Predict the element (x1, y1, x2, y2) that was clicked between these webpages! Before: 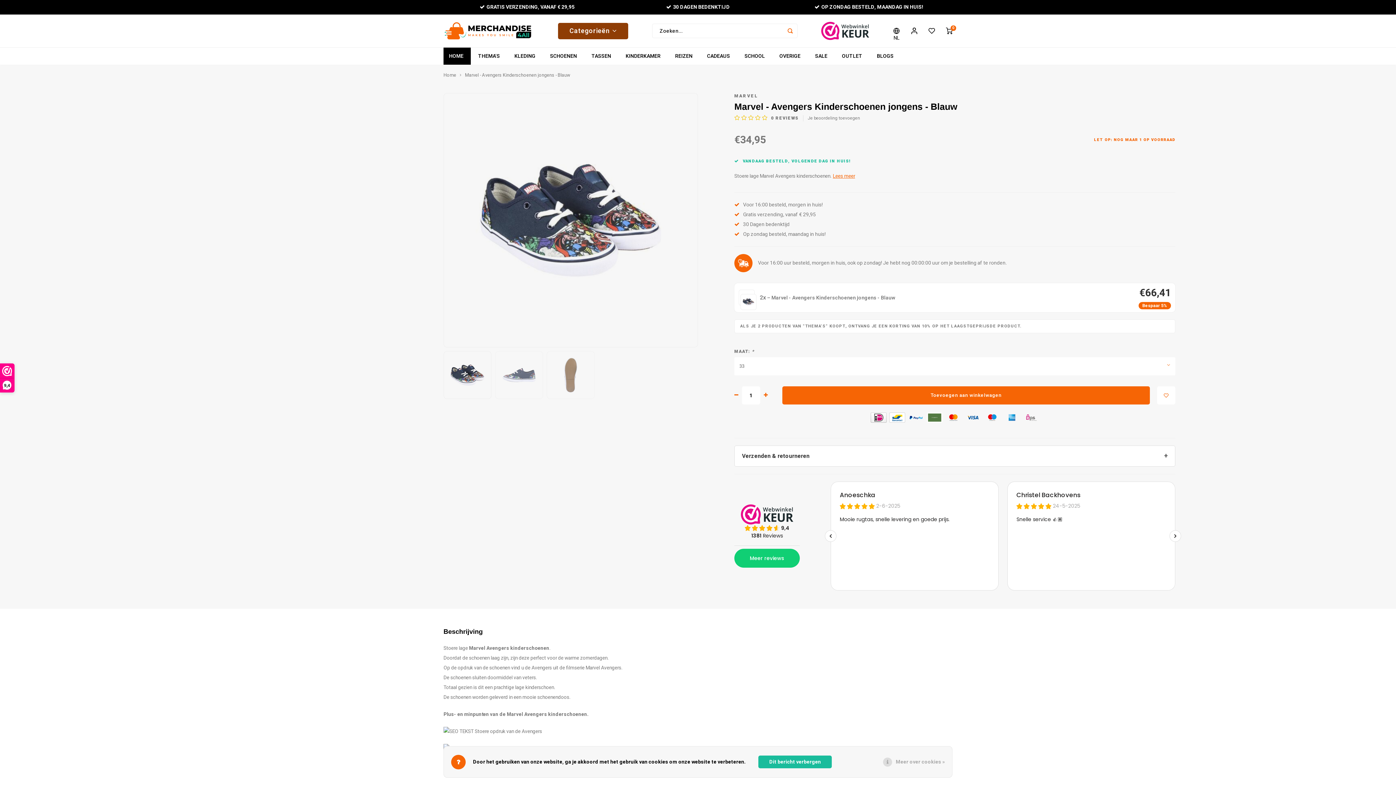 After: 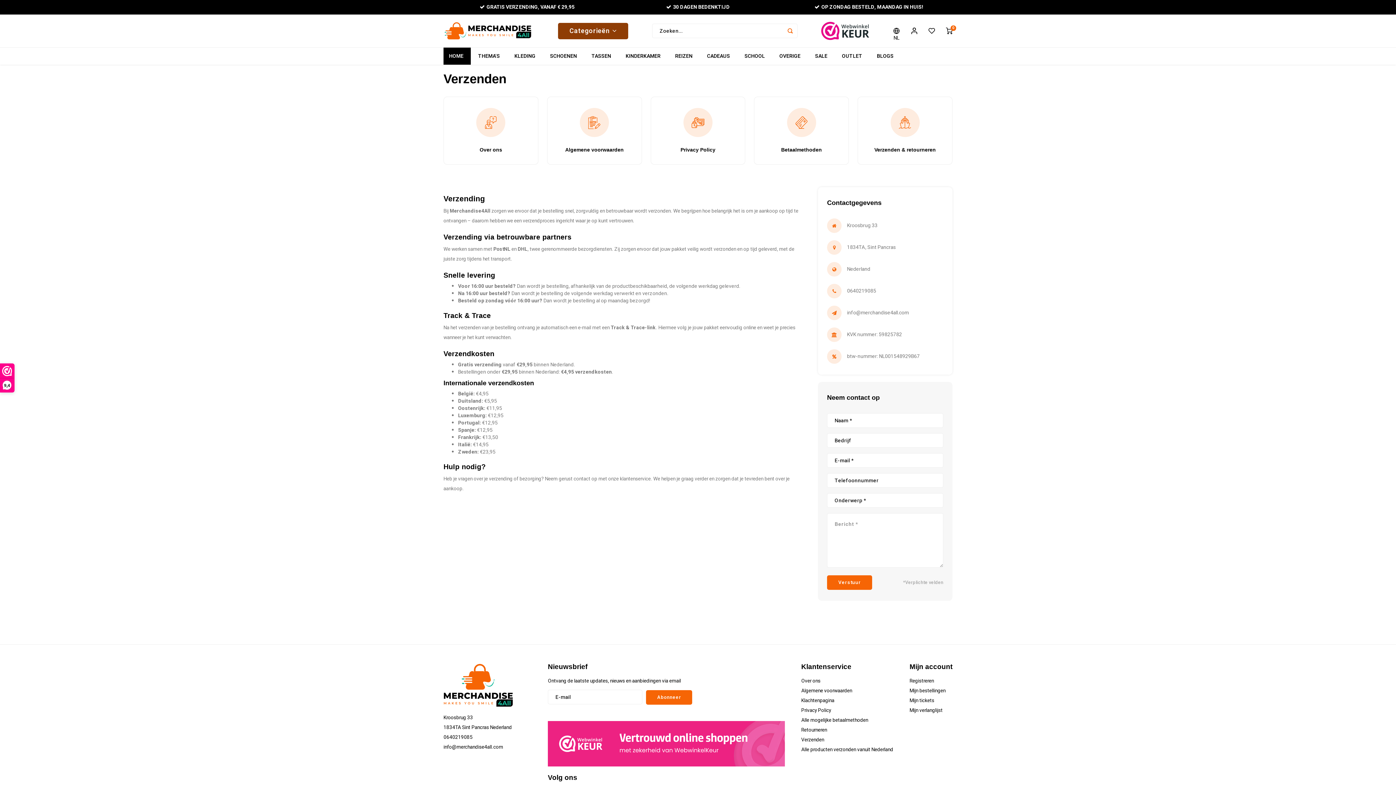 Action: bbox: (734, 201, 822, 208) label: Voor 16:00 besteld, morgen in huis!